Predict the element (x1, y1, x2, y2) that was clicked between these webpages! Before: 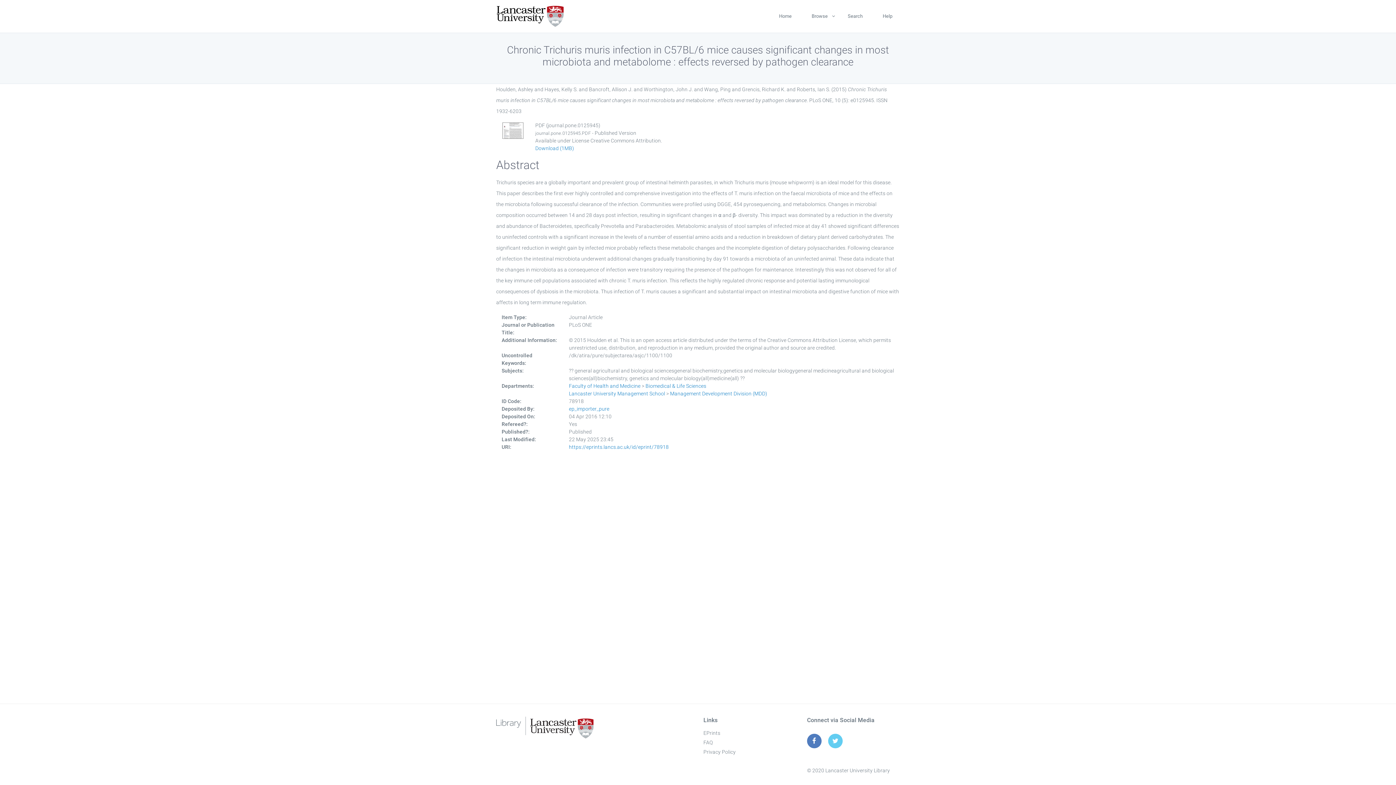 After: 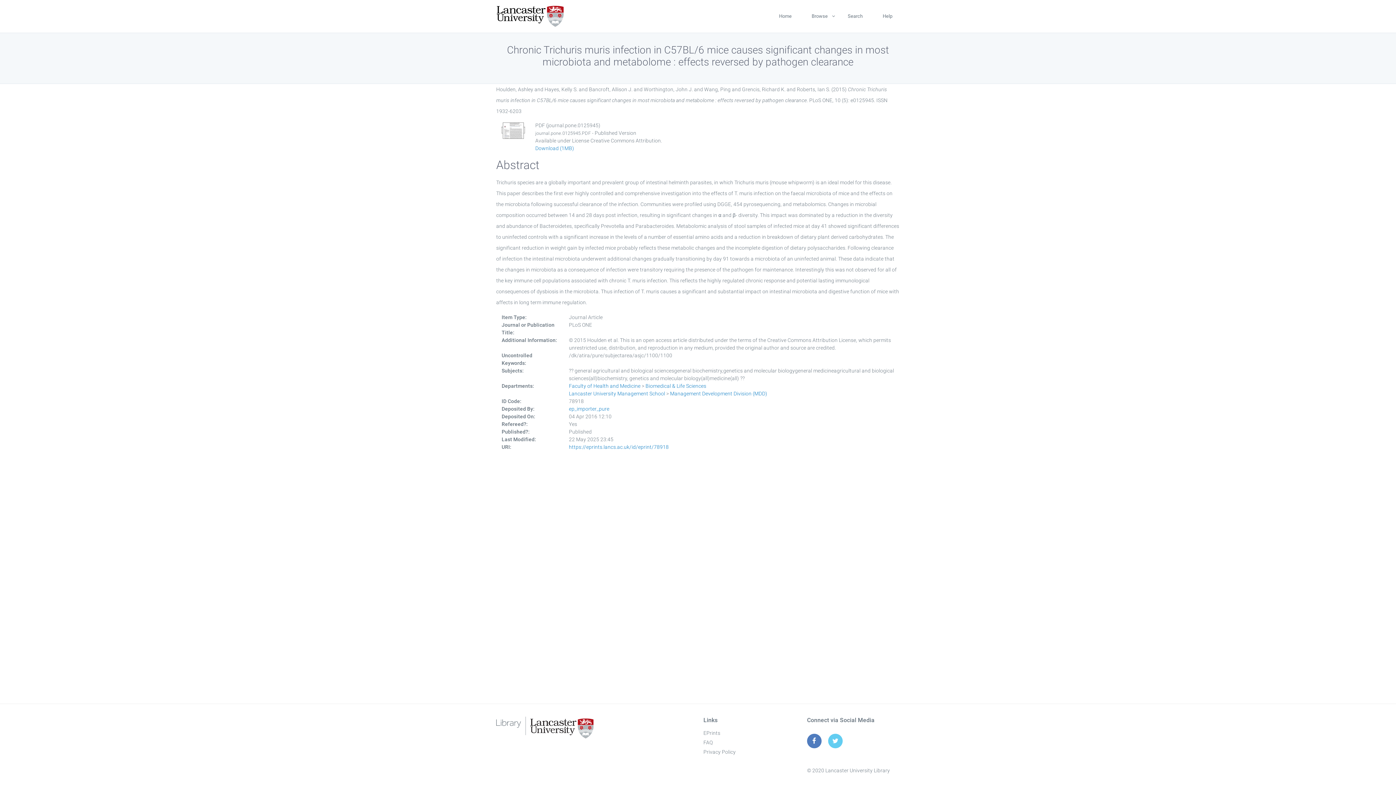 Action: bbox: (501, 127, 524, 133)